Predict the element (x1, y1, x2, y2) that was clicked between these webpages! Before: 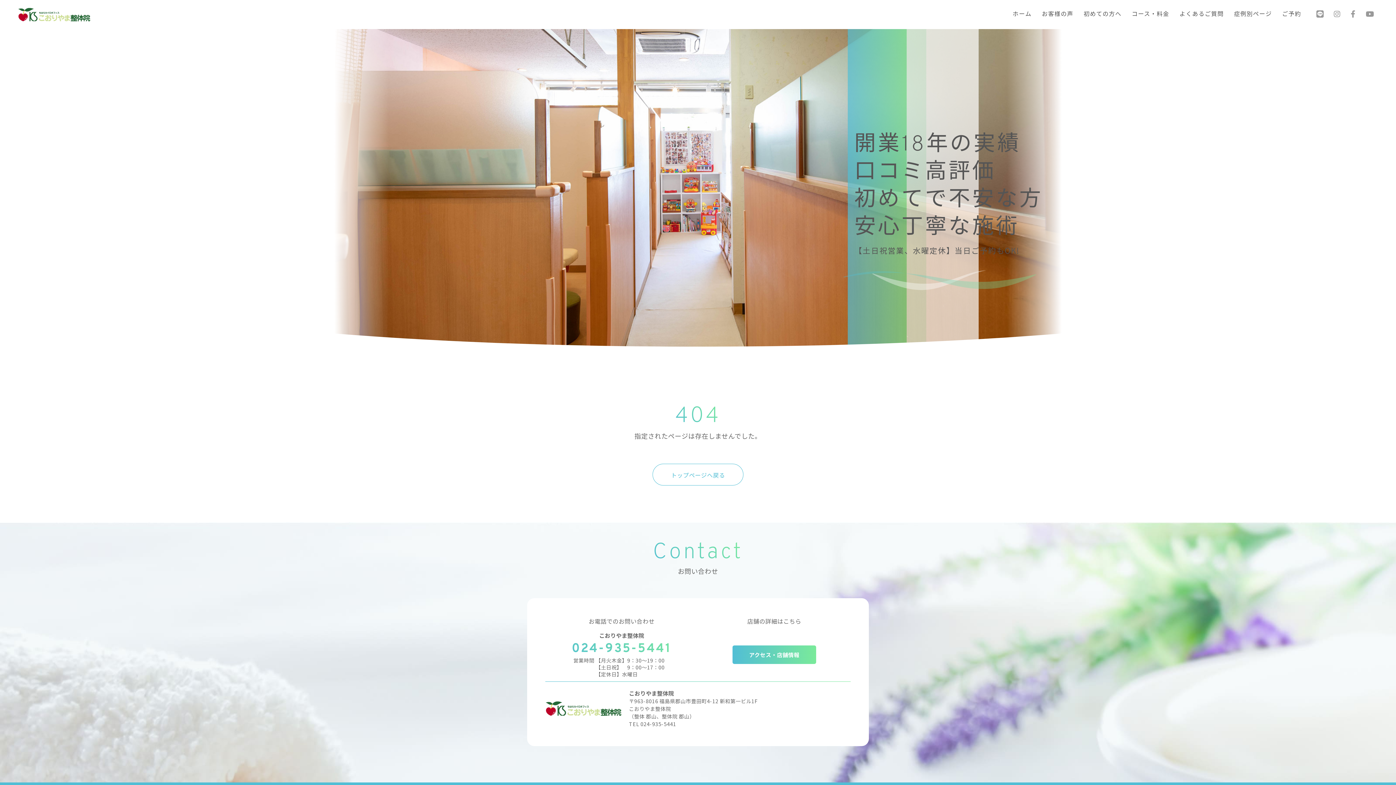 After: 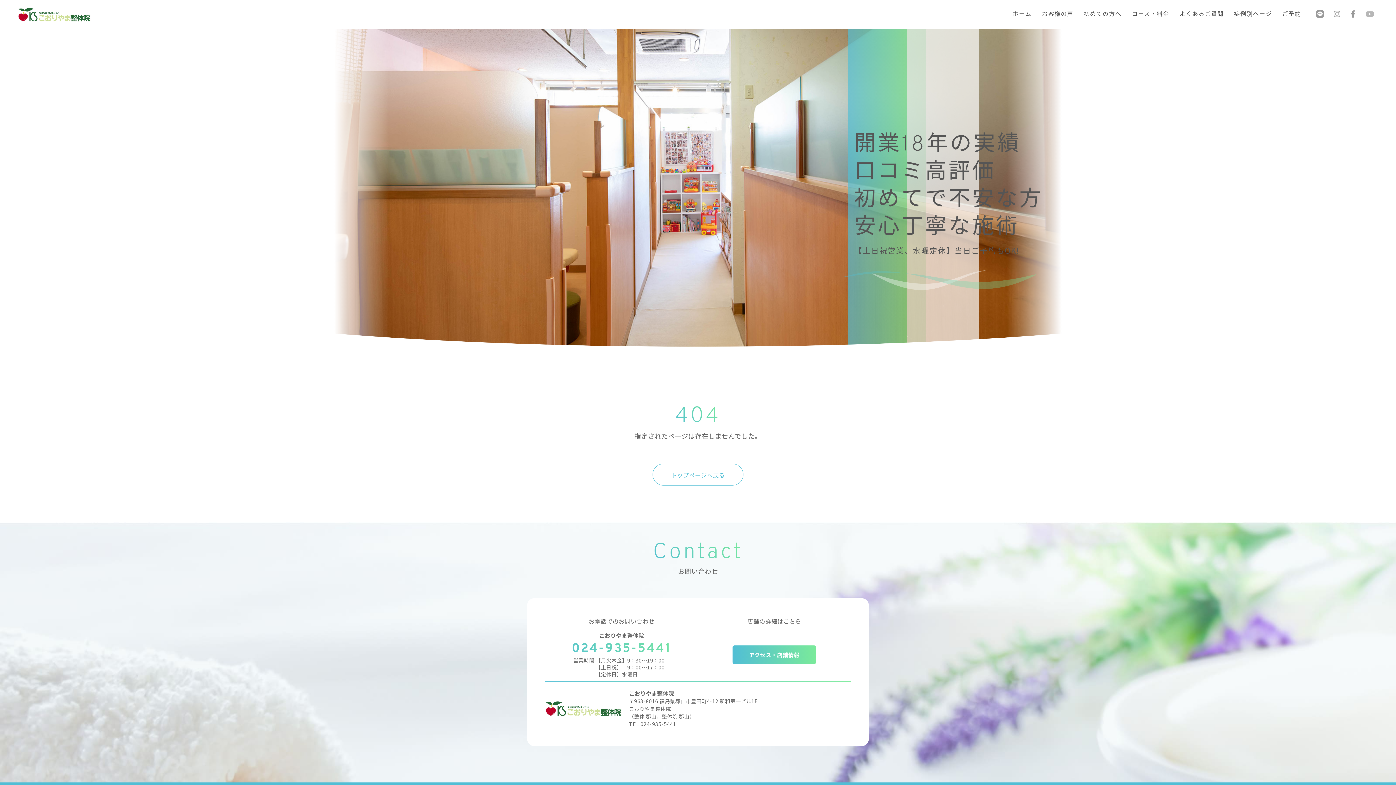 Action: bbox: (1366, 10, 1374, 18)